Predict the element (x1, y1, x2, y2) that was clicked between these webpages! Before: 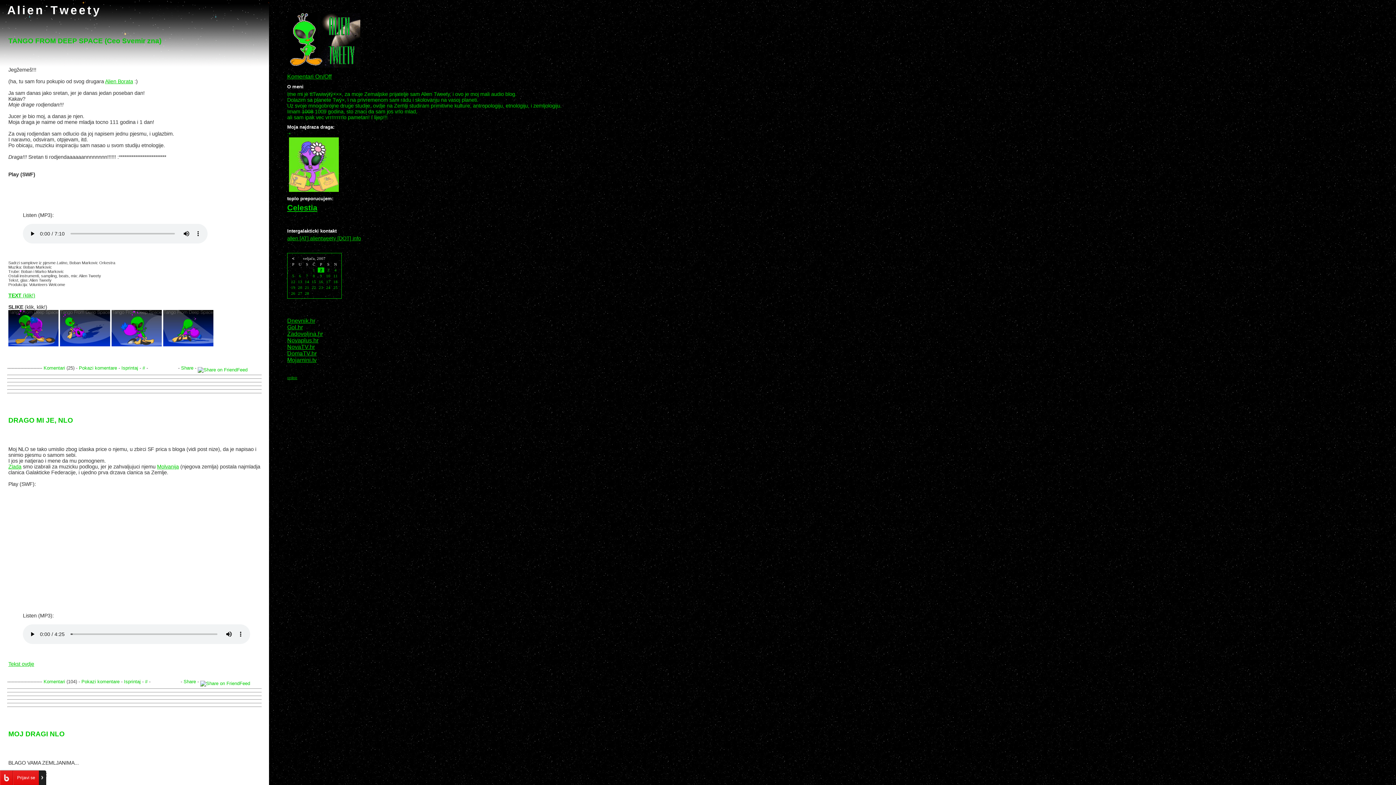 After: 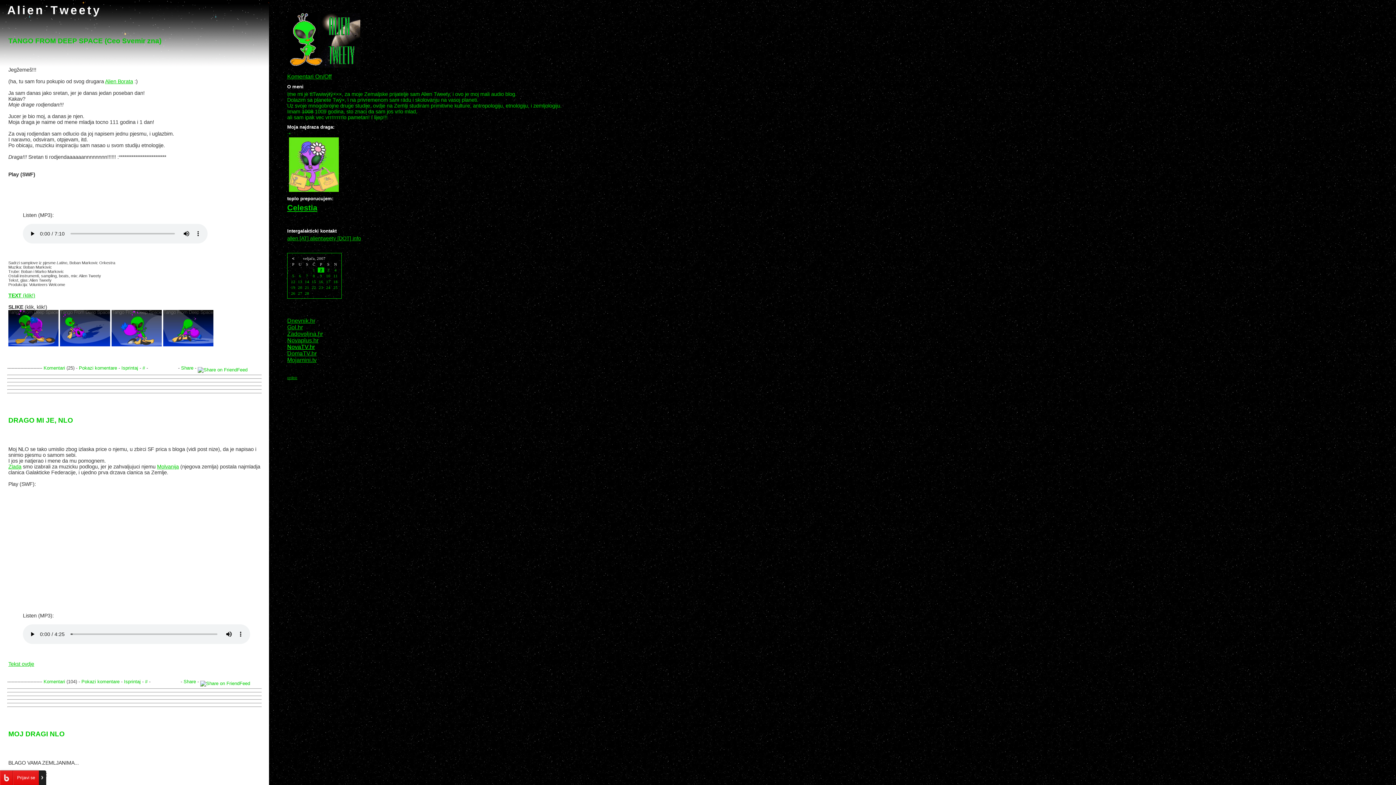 Action: bbox: (287, 344, 314, 350) label: NovaTV.hr